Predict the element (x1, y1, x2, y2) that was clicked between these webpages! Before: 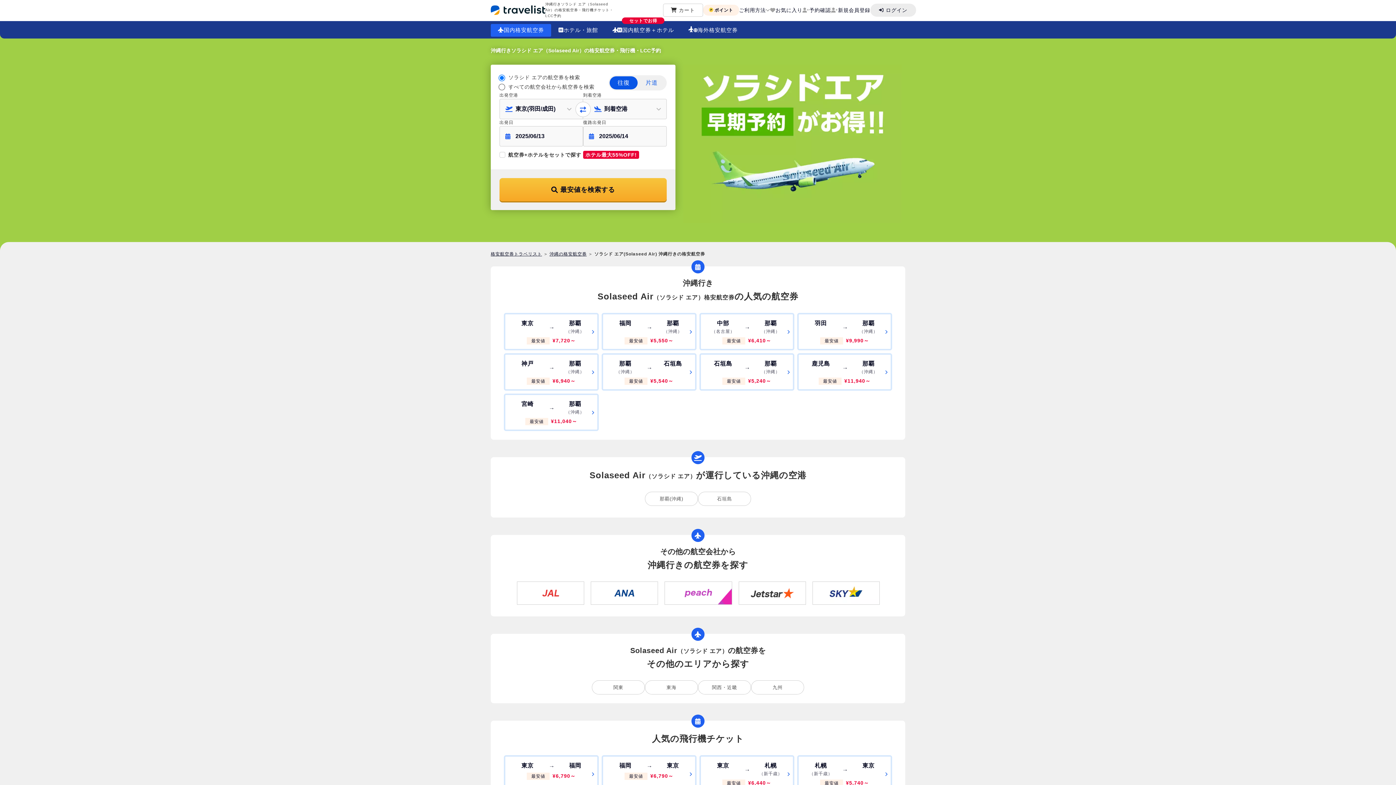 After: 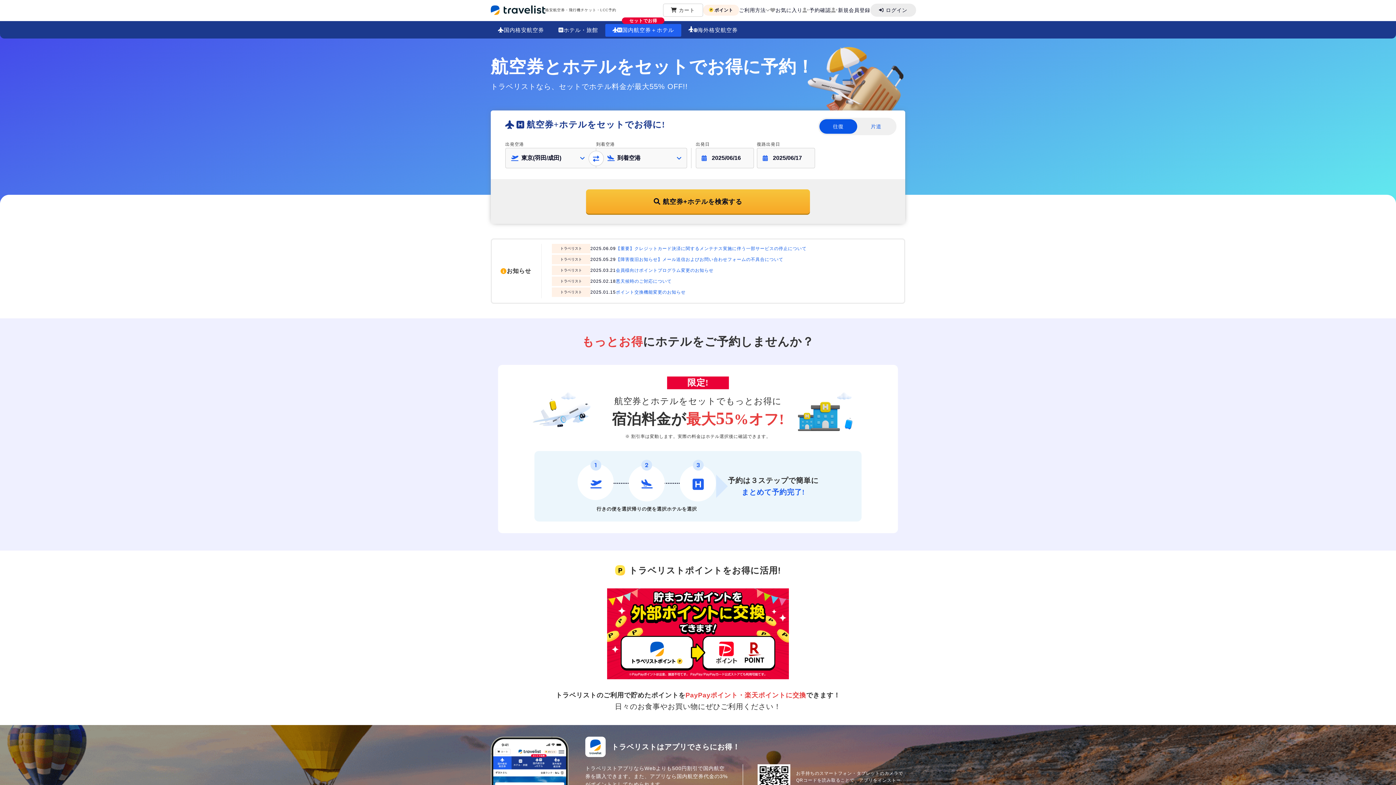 Action: bbox: (605, 24, 681, 35) label: セットでお得

国内航空券＋ホテル